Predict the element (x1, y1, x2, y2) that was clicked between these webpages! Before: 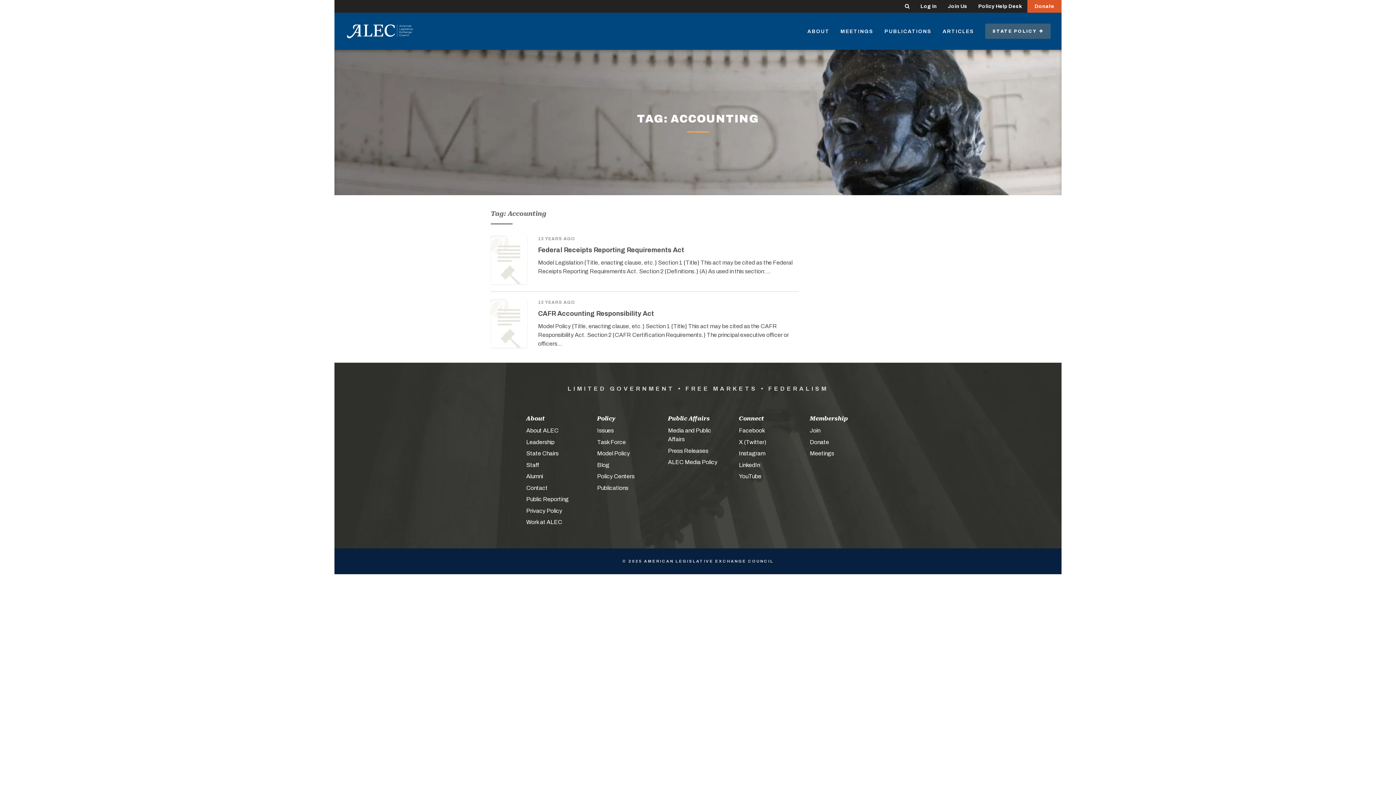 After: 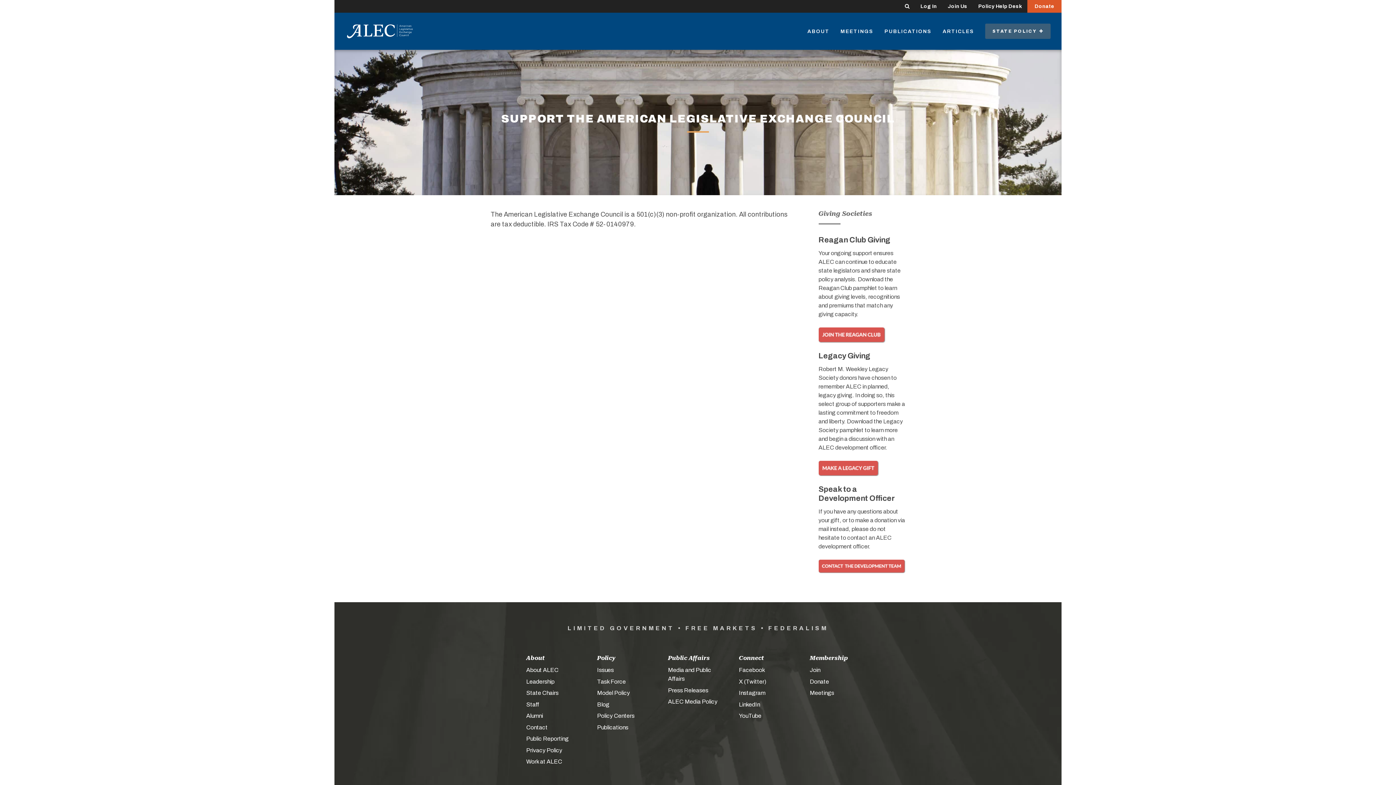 Action: bbox: (1027, 0, 1061, 12) label: Donate